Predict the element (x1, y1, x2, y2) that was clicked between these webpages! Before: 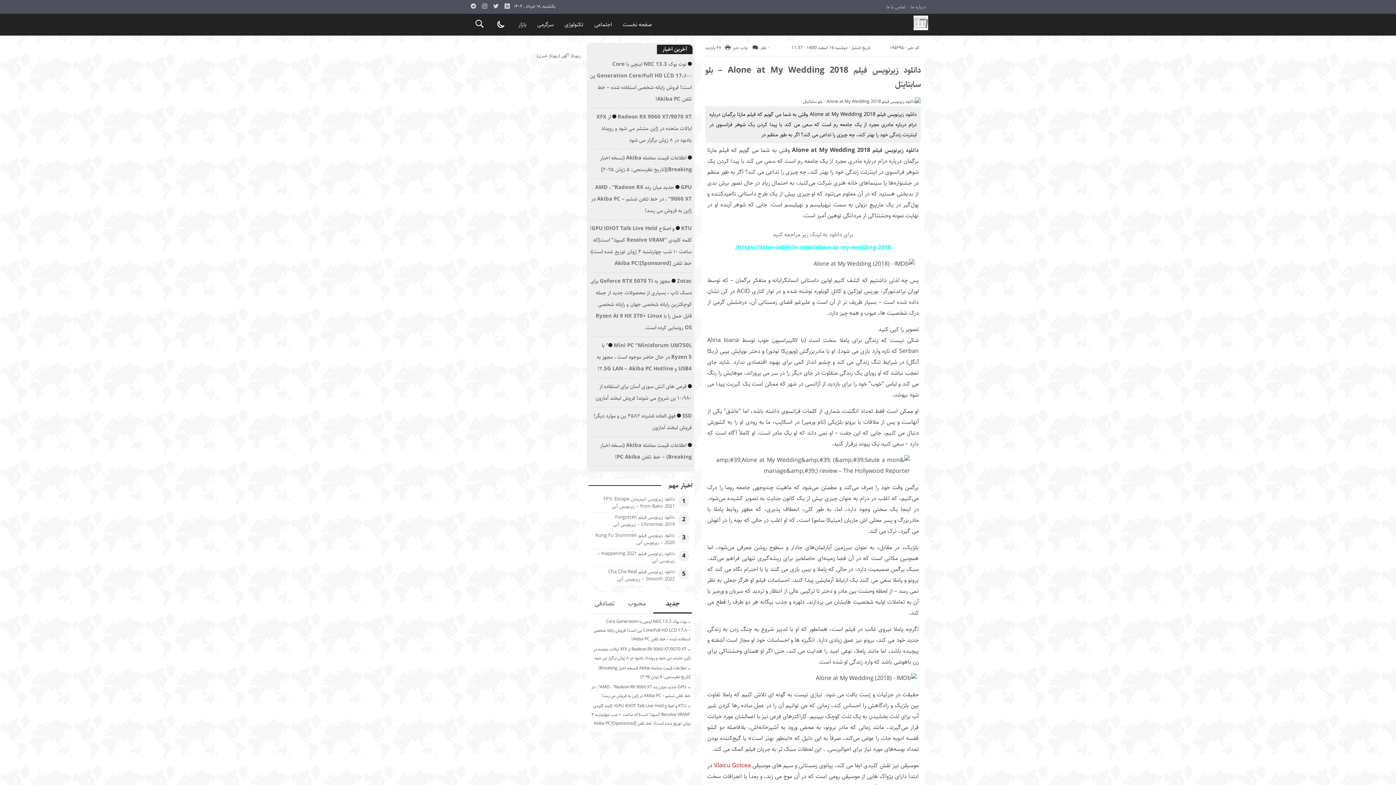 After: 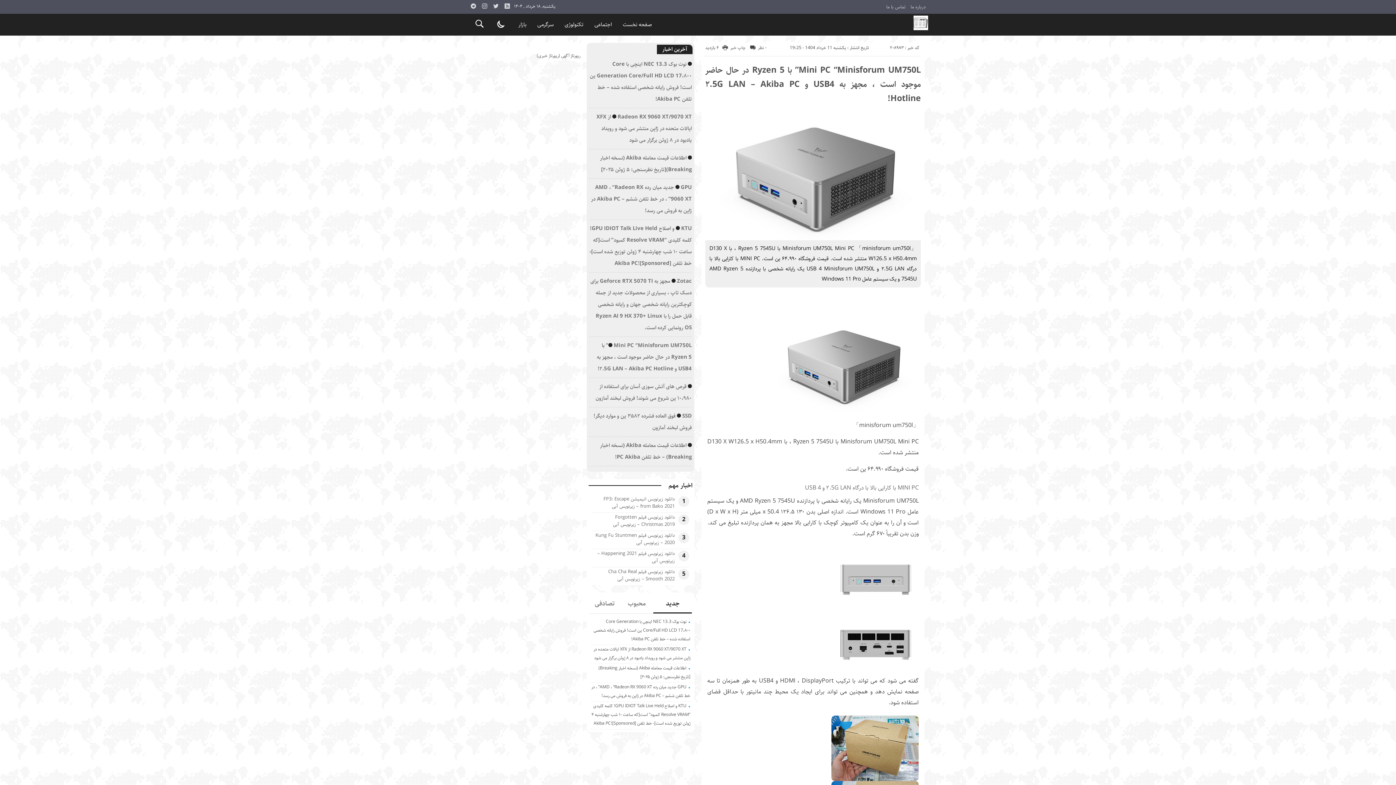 Action: bbox: (597, 341, 691, 373) label: Mini PC “Minisforum UM750L” با Ryzen 5 در حال حاضر موجود است ، مجهز به USB4 و ۲.5G LAN – Akiba PC Hotline!